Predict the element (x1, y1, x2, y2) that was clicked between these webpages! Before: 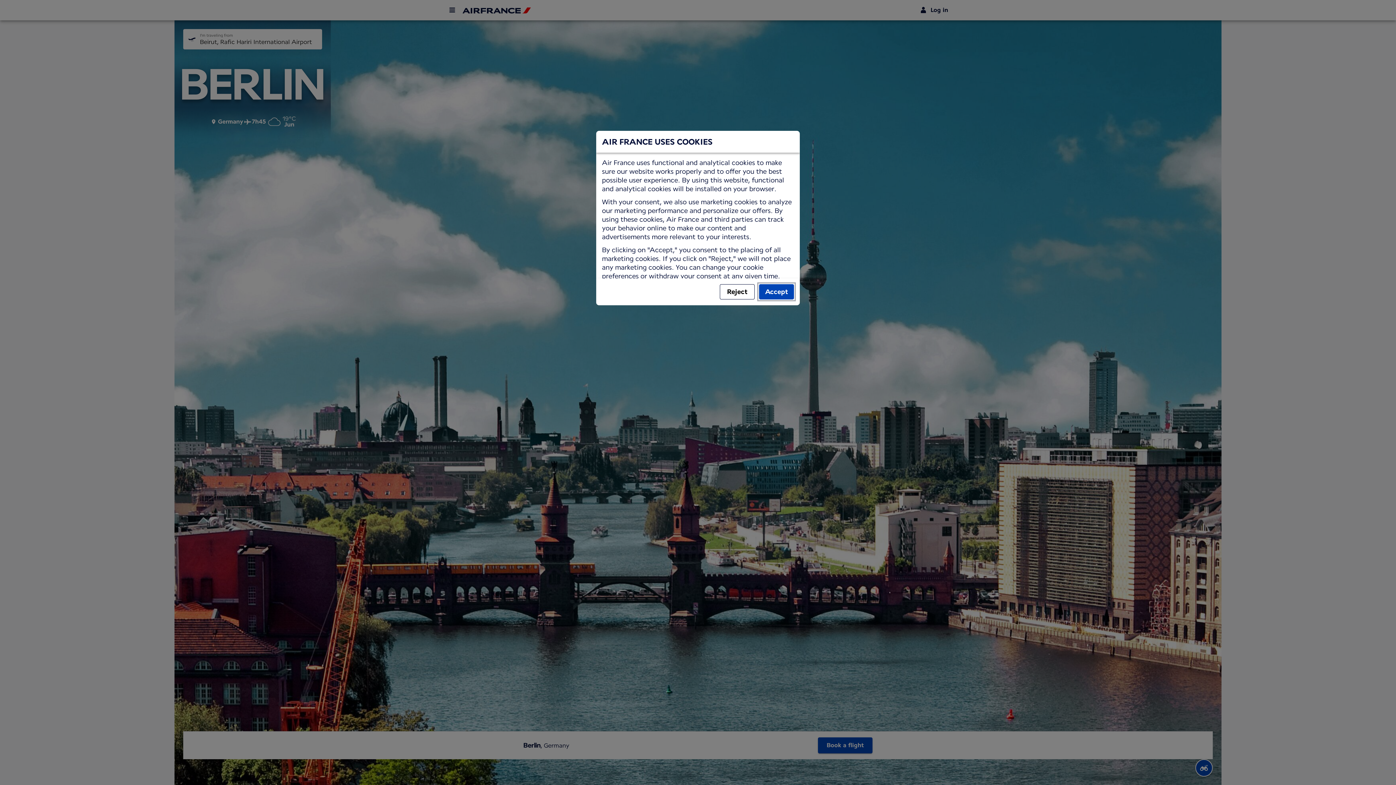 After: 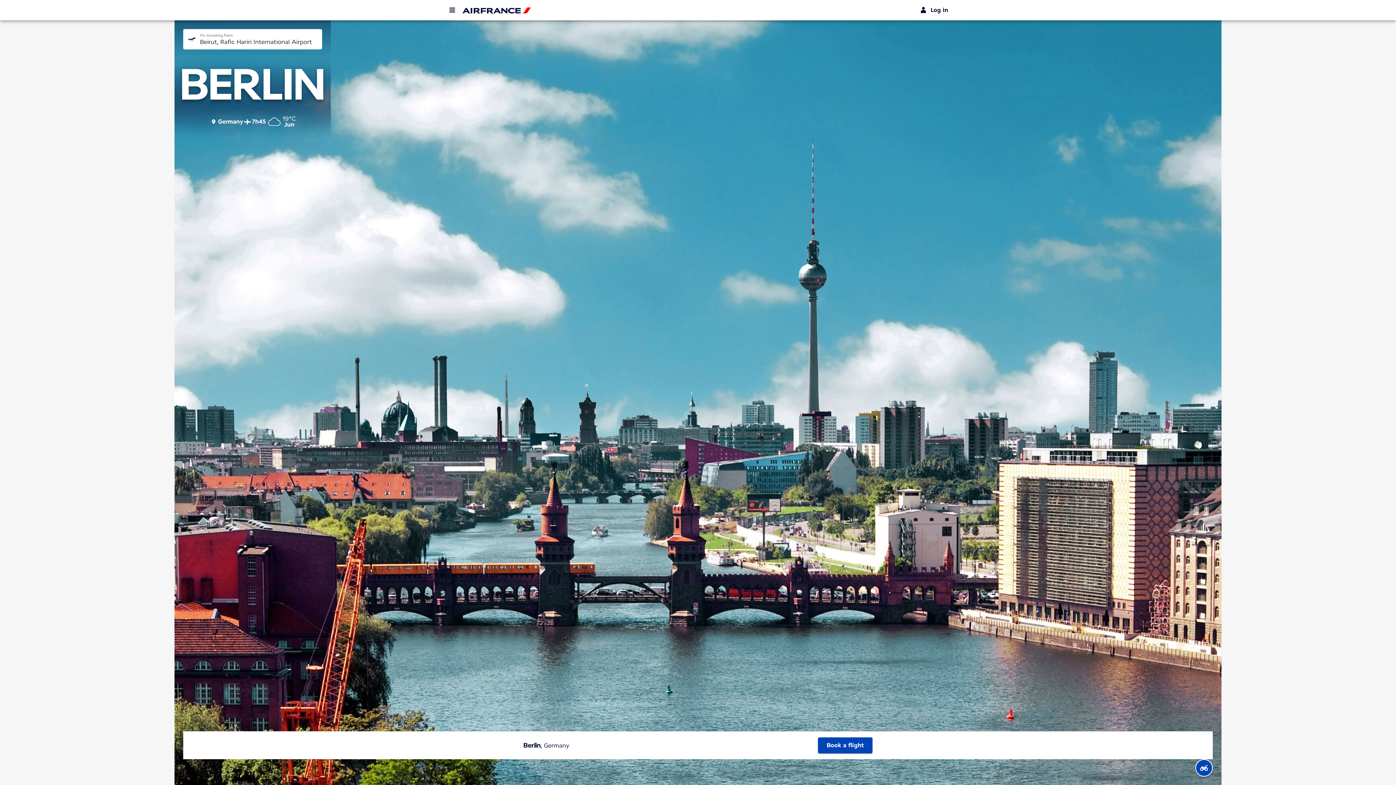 Action: bbox: (720, 284, 754, 299) label: Reject